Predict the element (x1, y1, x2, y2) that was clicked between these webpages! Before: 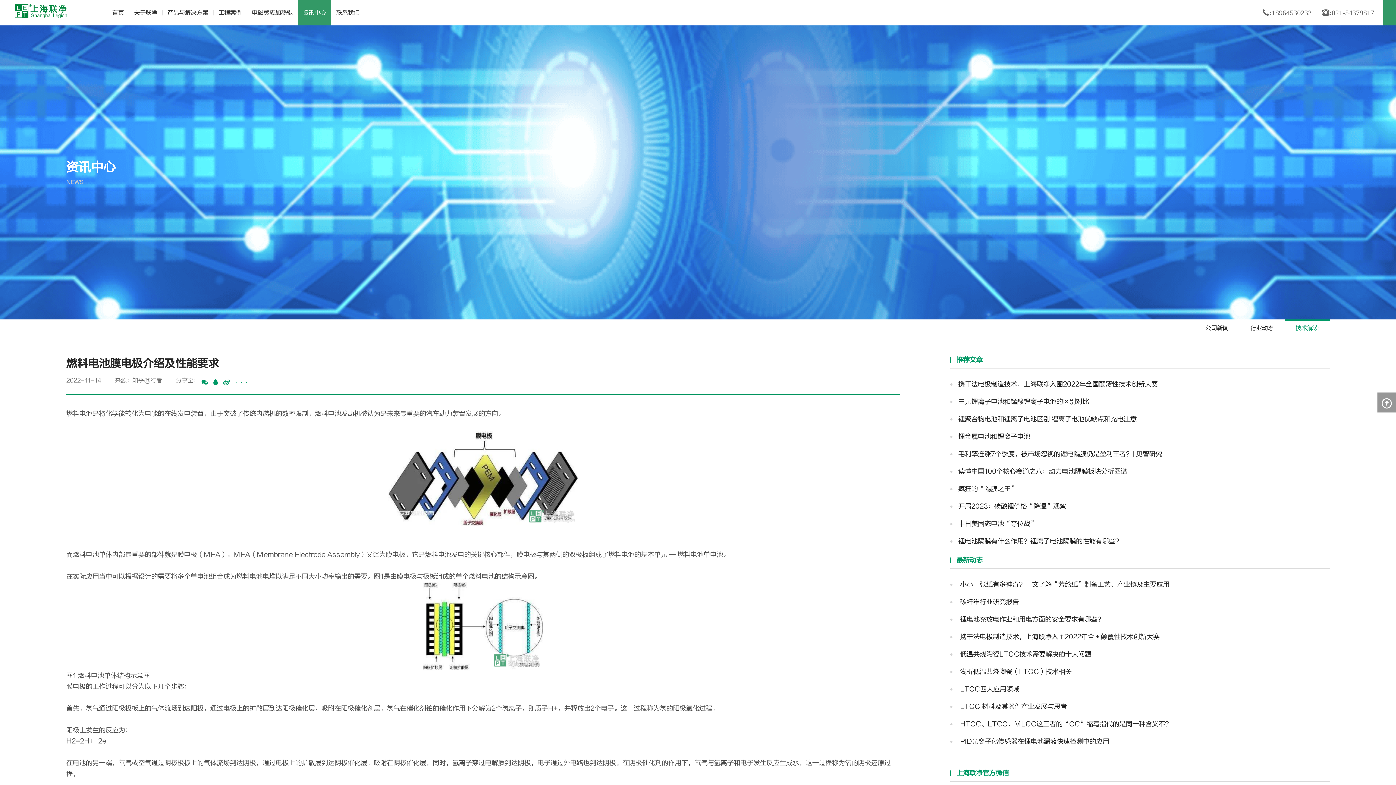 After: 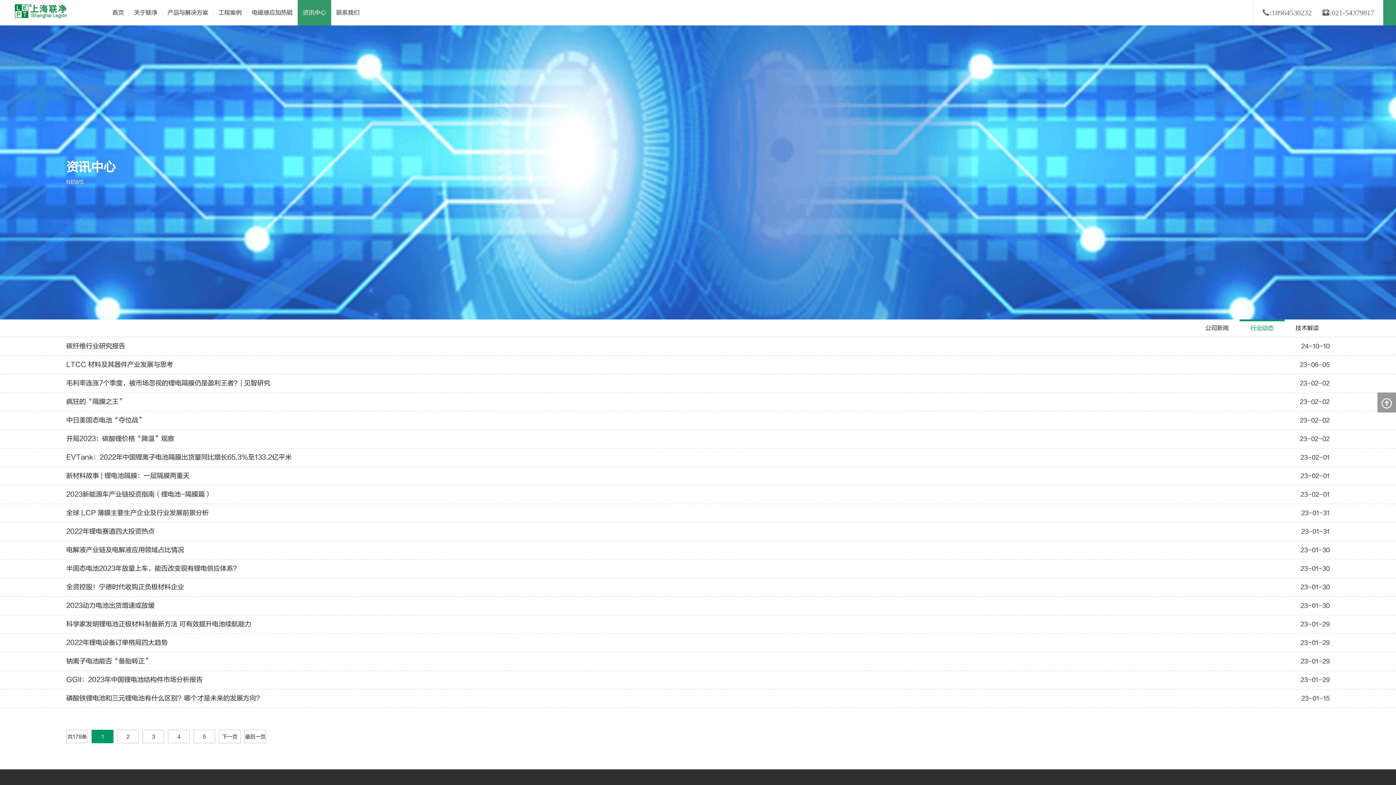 Action: label: 行业动态 bbox: (1250, 325, 1274, 331)